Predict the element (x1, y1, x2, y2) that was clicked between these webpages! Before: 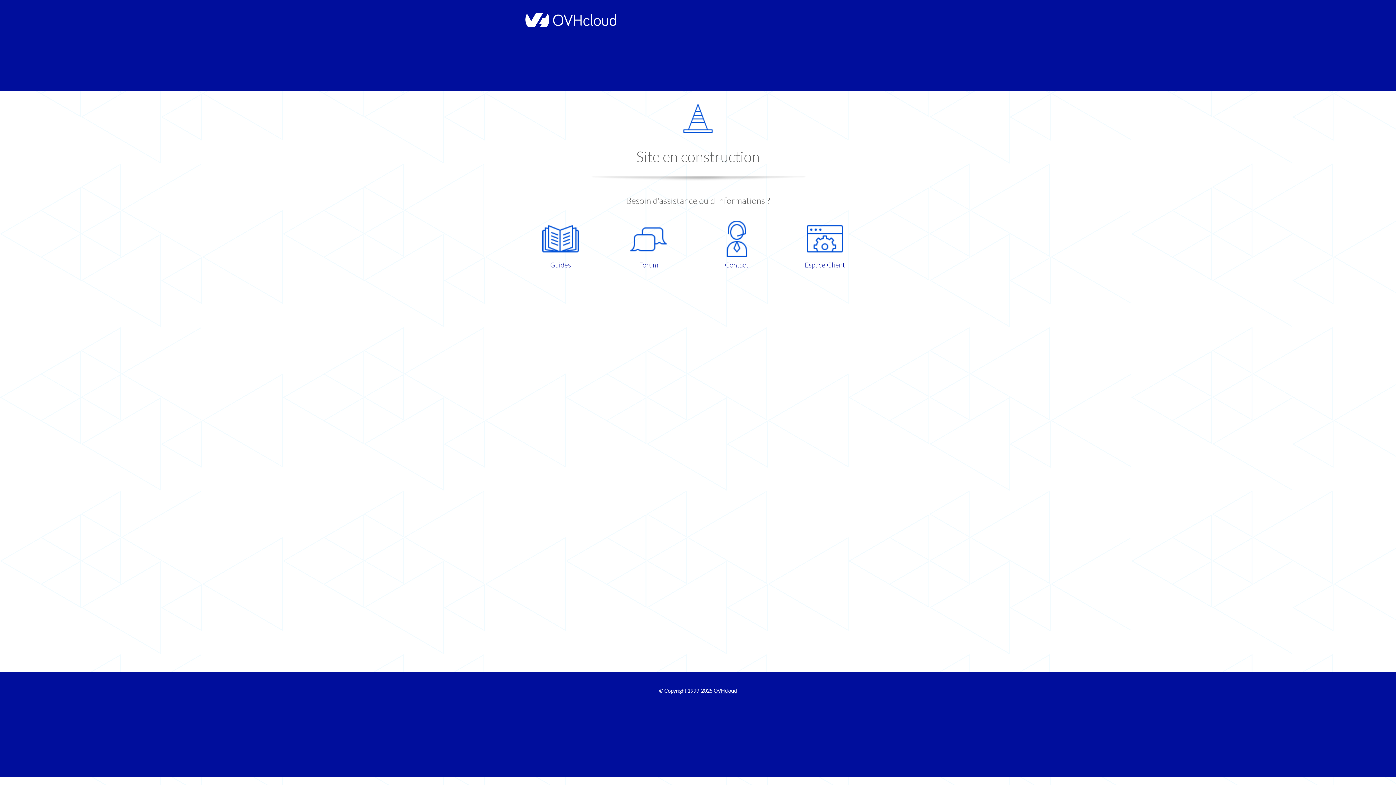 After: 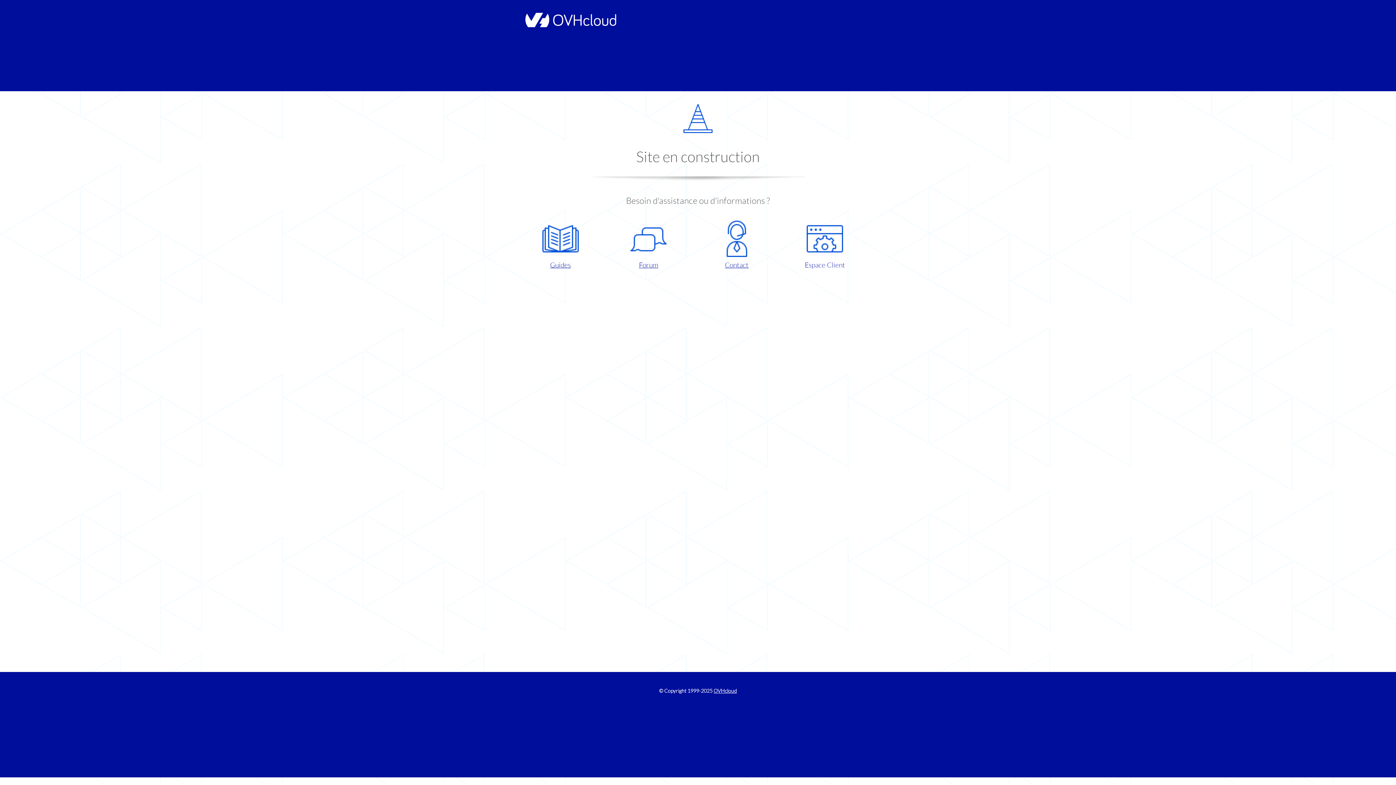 Action: bbox: (786, 220, 863, 270) label: Espace Client